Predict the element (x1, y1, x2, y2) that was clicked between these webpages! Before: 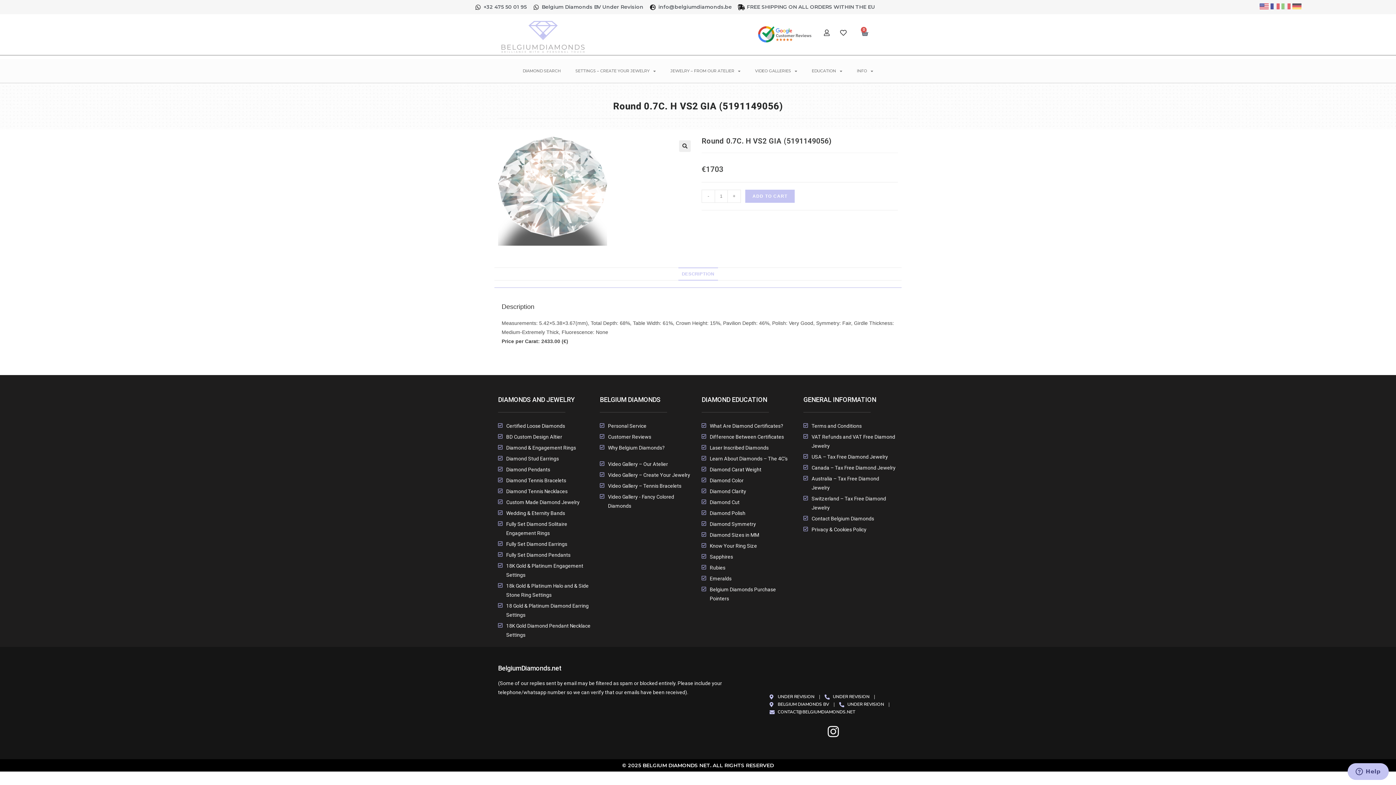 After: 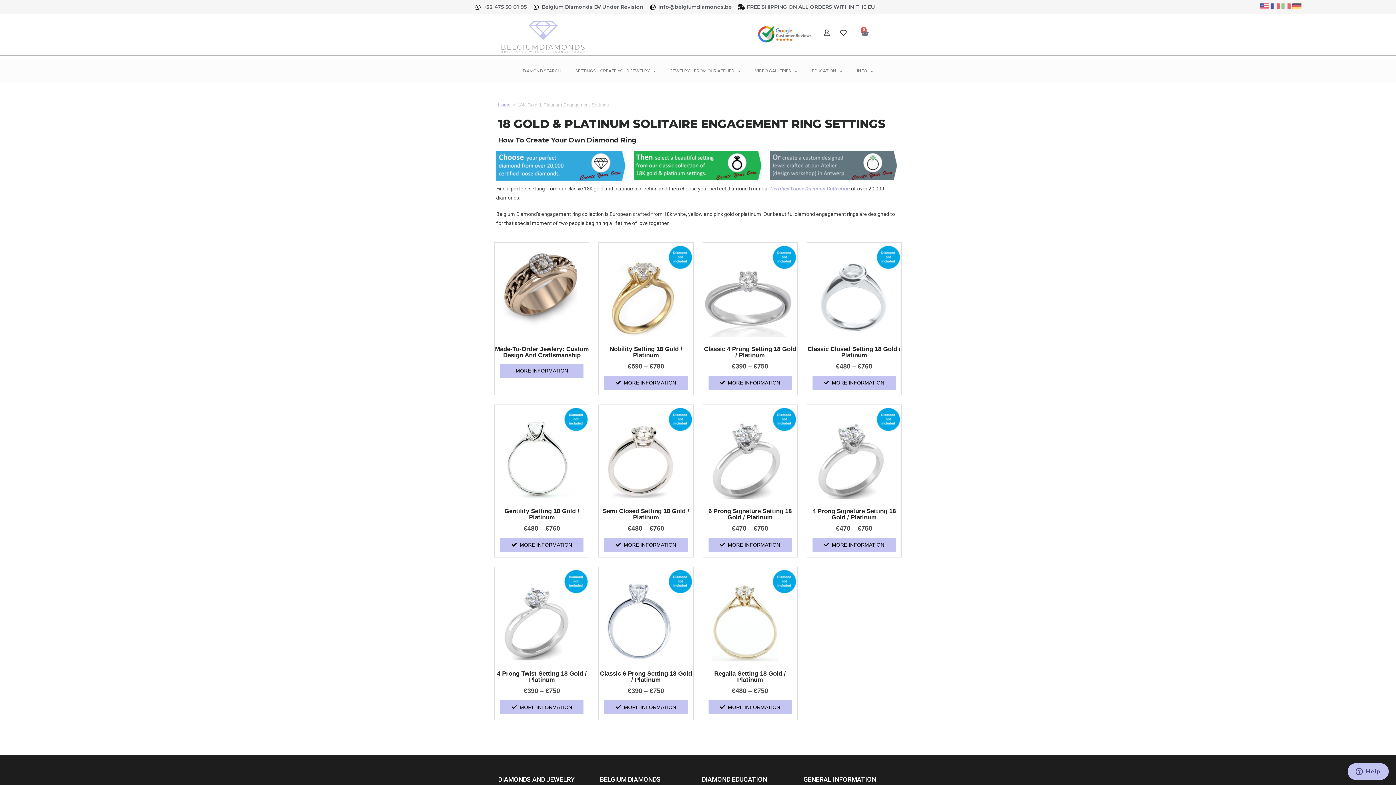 Action: bbox: (498, 561, 592, 580) label: 18K Gold & Platinum Engagement Settings